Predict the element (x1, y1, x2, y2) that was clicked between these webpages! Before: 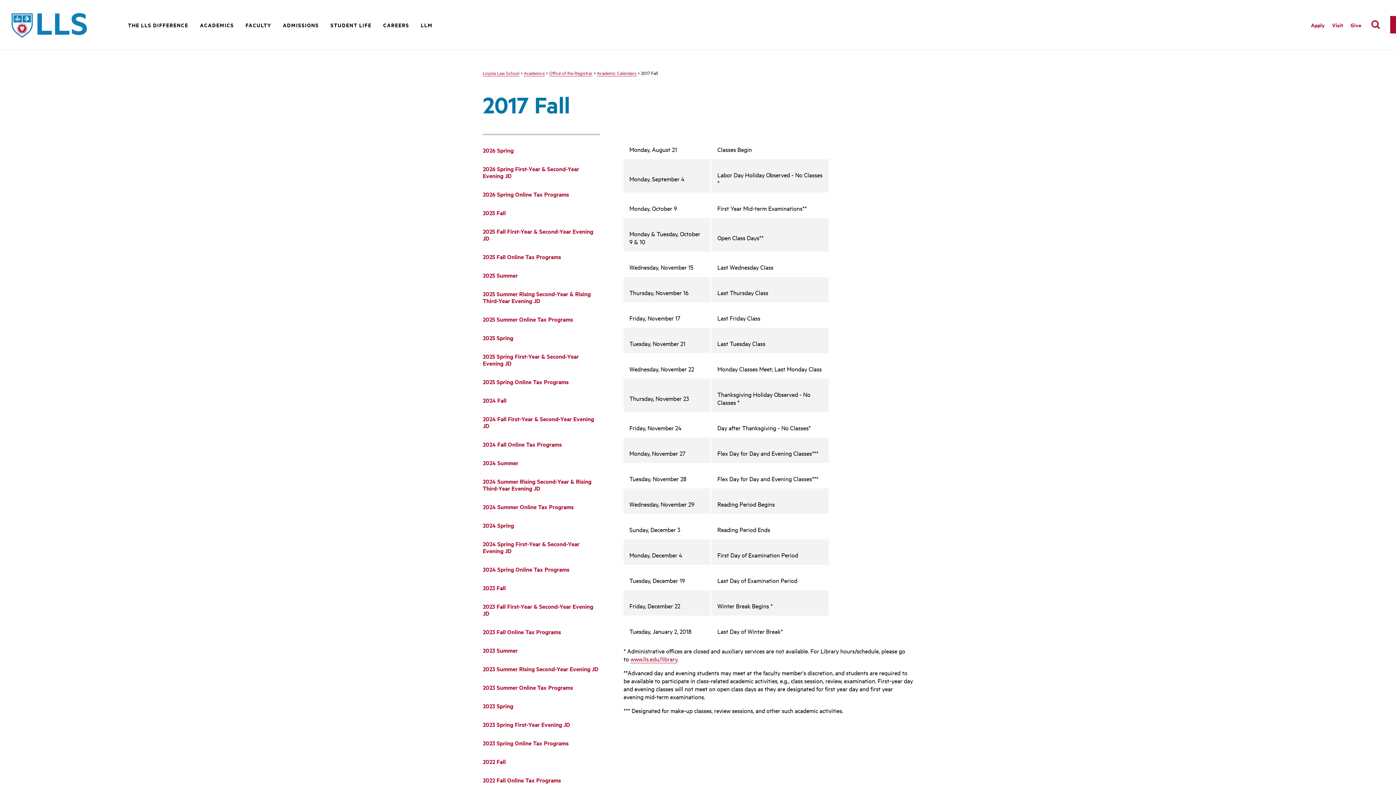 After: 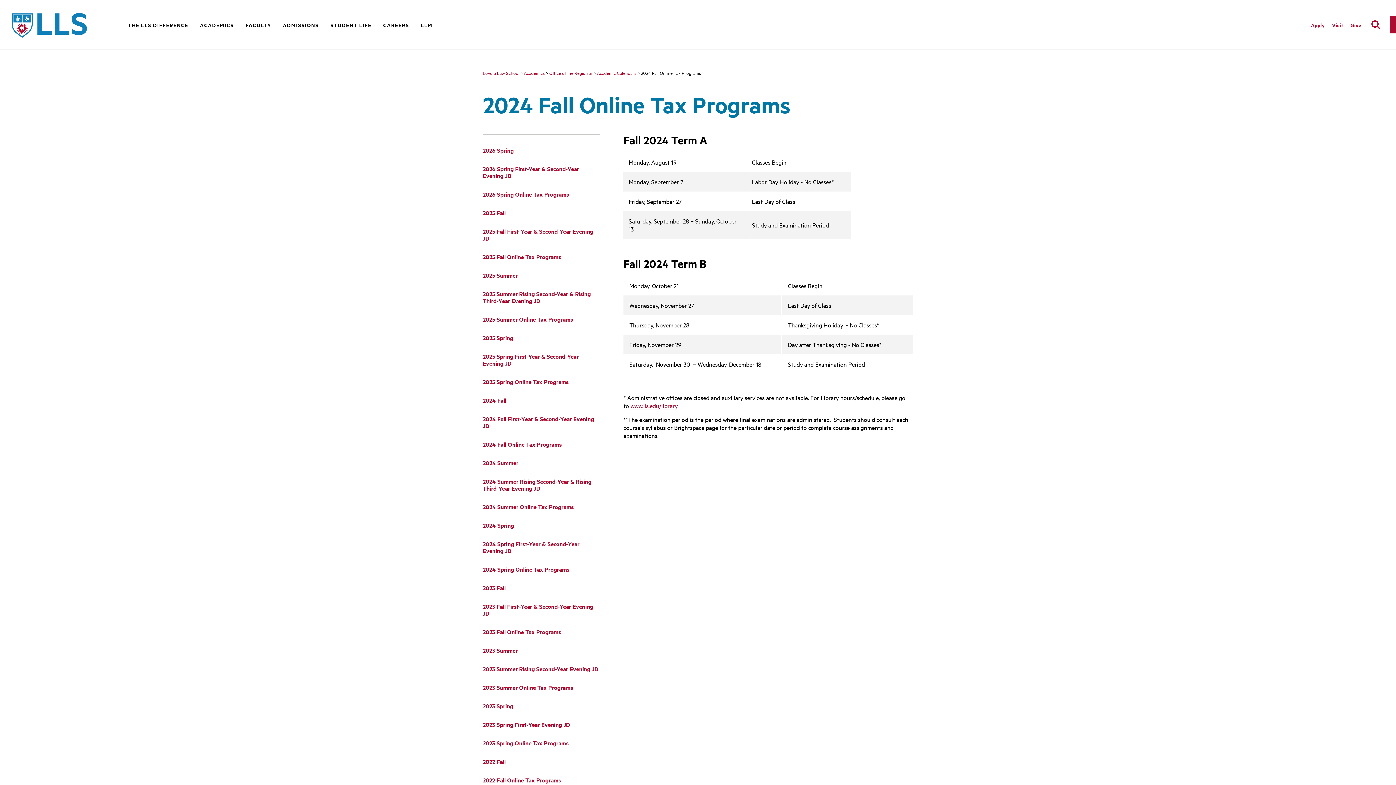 Action: bbox: (482, 435, 600, 453) label: 2024 Fall Online Tax Programs